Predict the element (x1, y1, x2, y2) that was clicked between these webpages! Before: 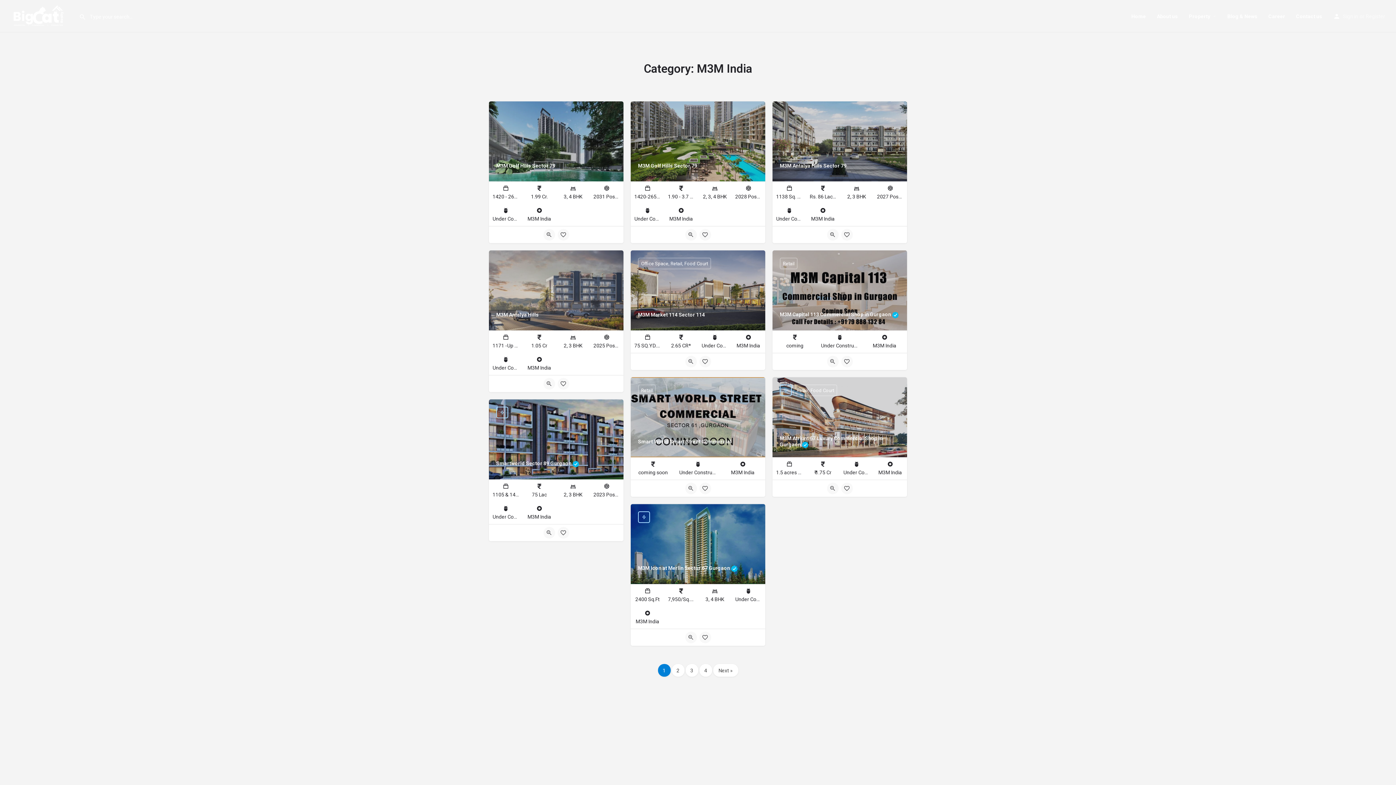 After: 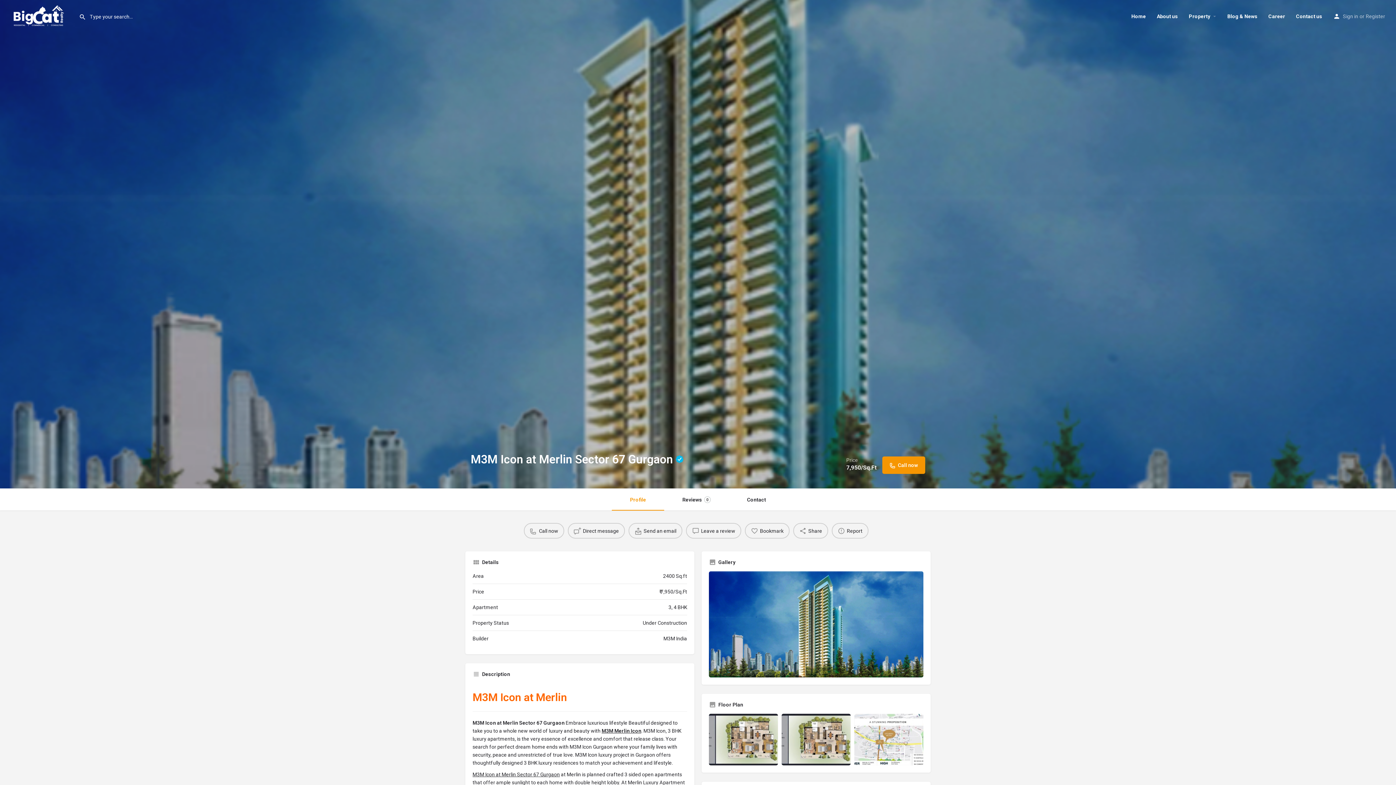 Action: label: M3M Icon at Merlin Sector 67 Gurgaon  bbox: (630, 504, 765, 584)